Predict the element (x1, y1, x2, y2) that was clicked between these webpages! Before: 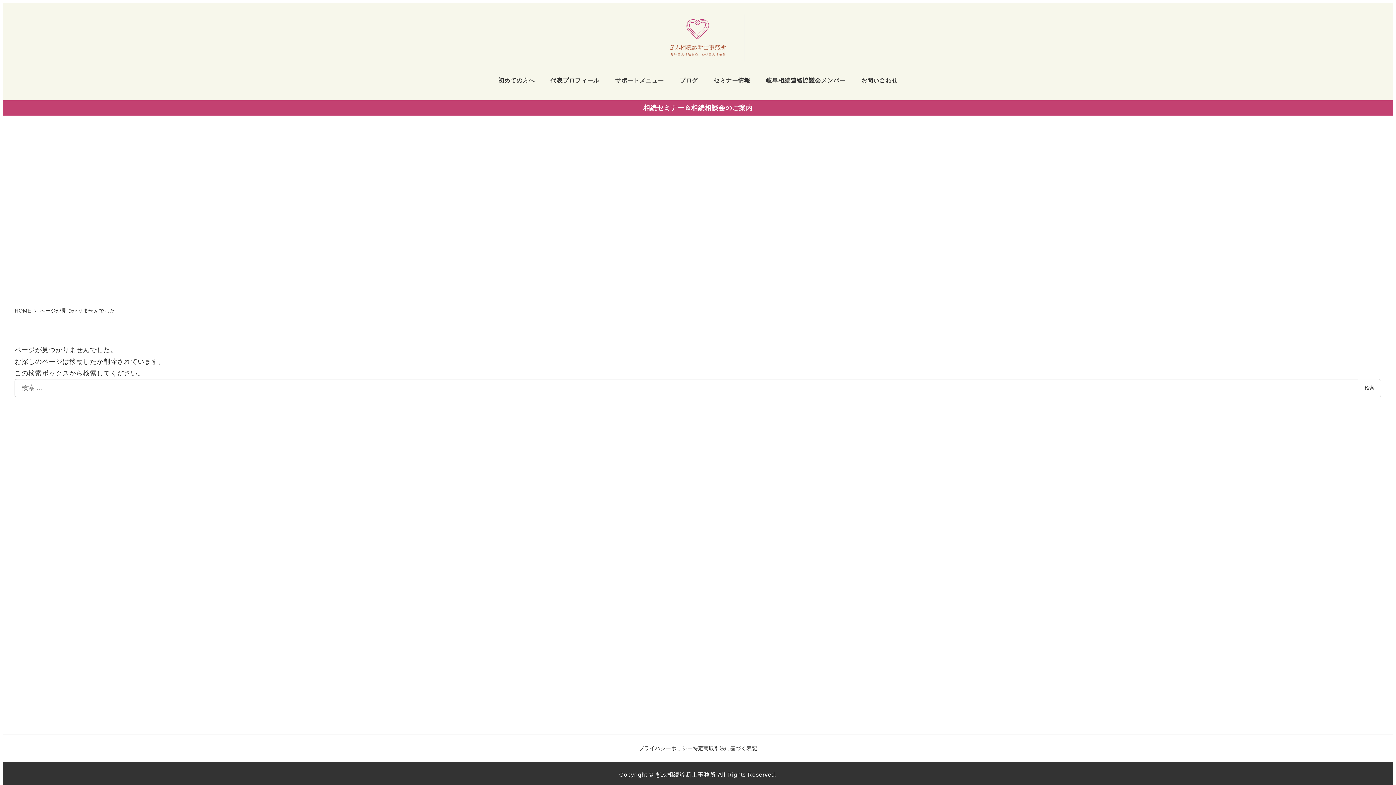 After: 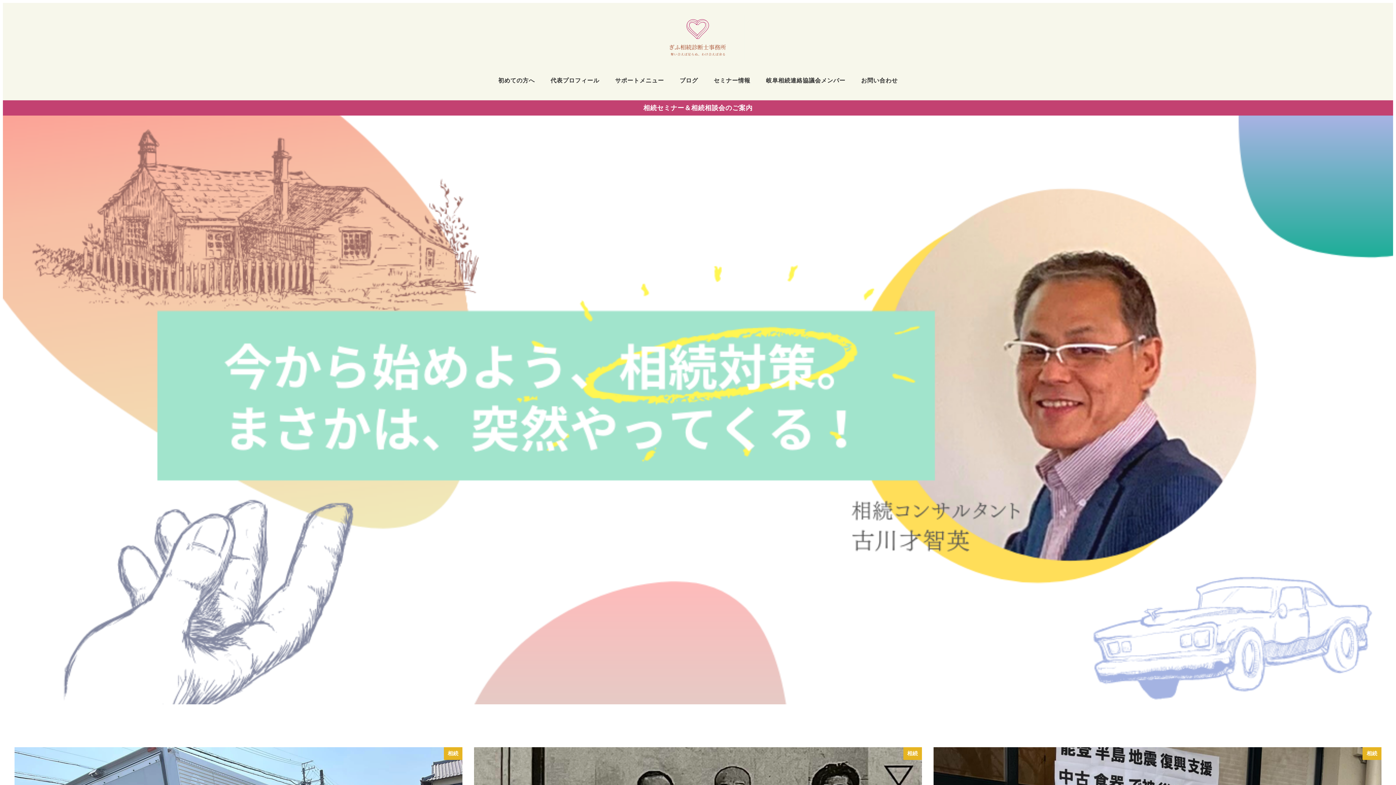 Action: bbox: (14, 307, 32, 313) label: HOME 